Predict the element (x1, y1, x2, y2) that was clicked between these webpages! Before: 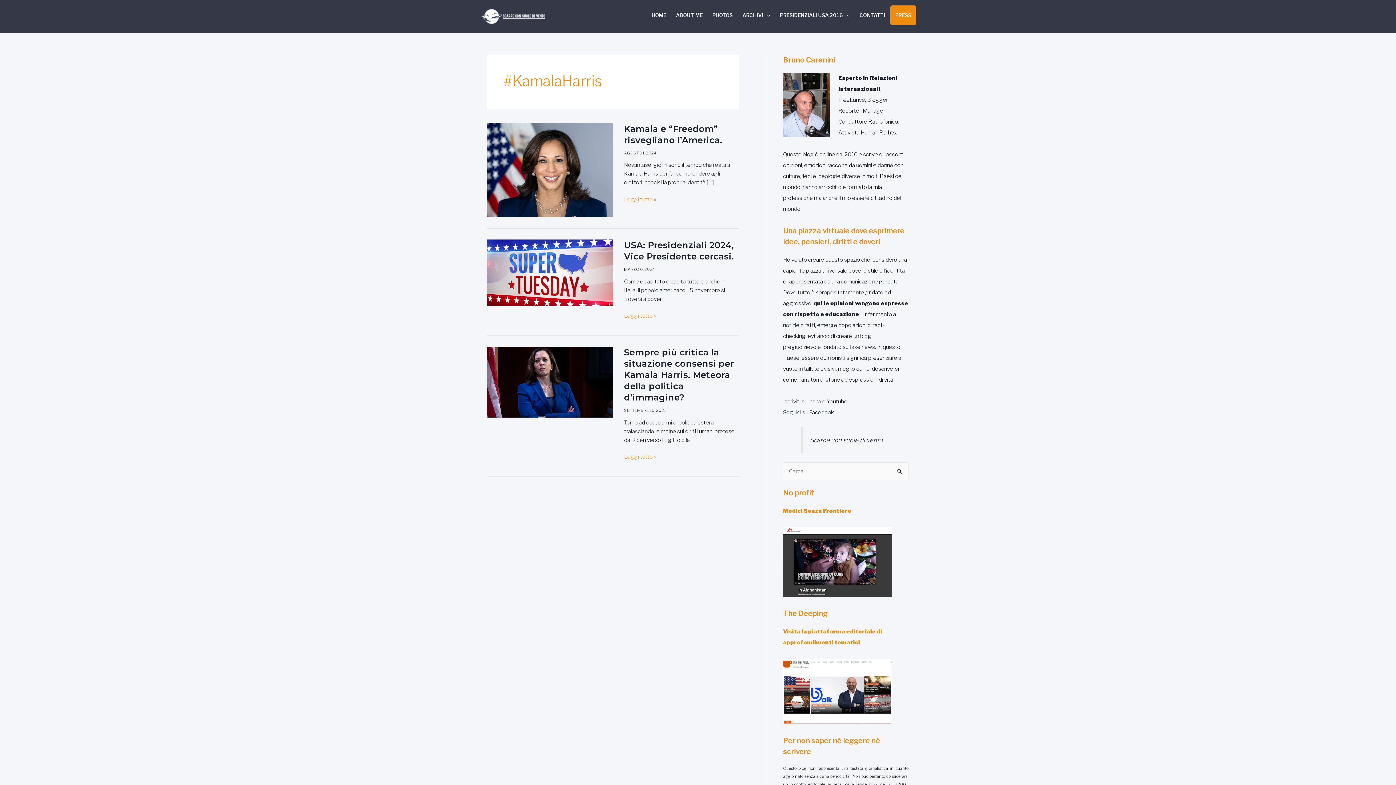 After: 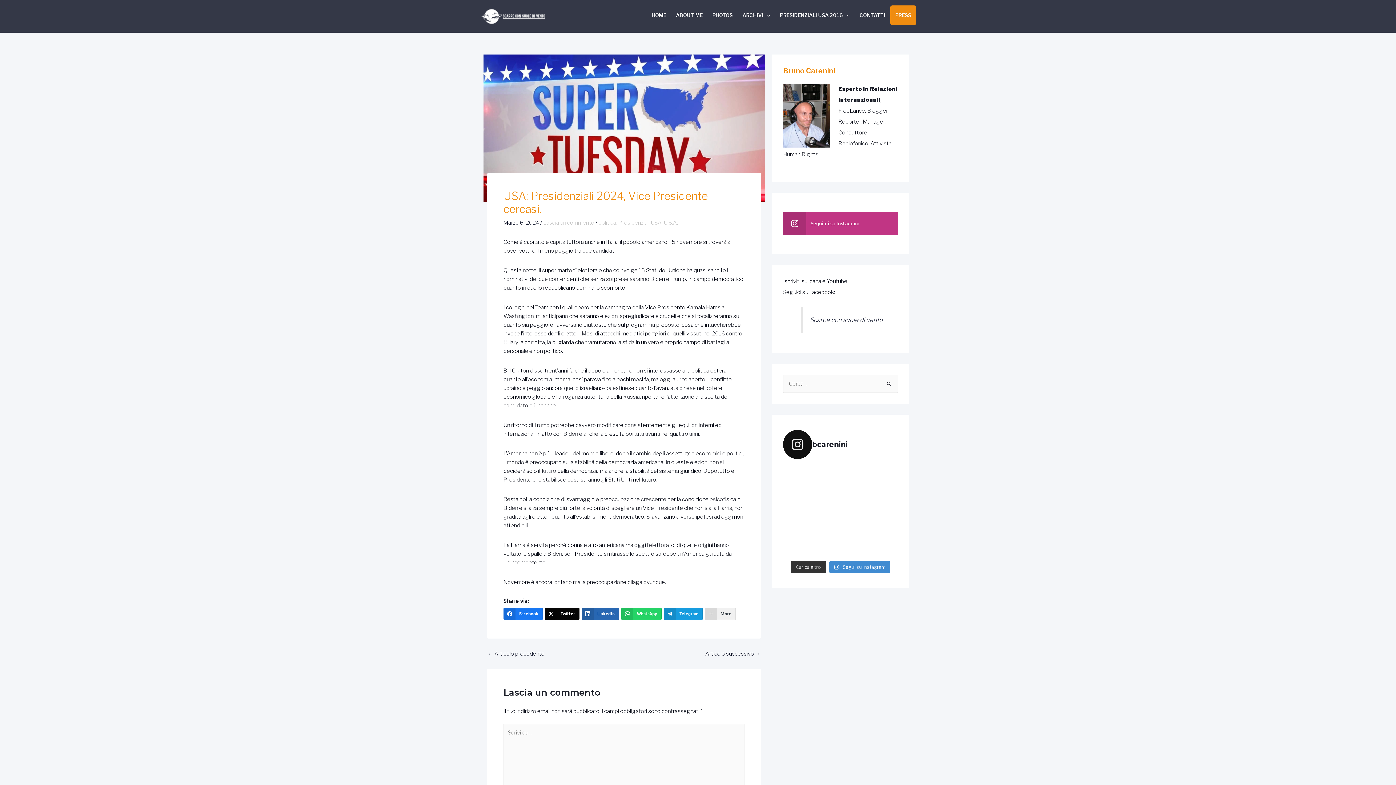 Action: bbox: (624, 240, 734, 261) label: USA: Presidenziali 2024, Vice Presidente cercasi.